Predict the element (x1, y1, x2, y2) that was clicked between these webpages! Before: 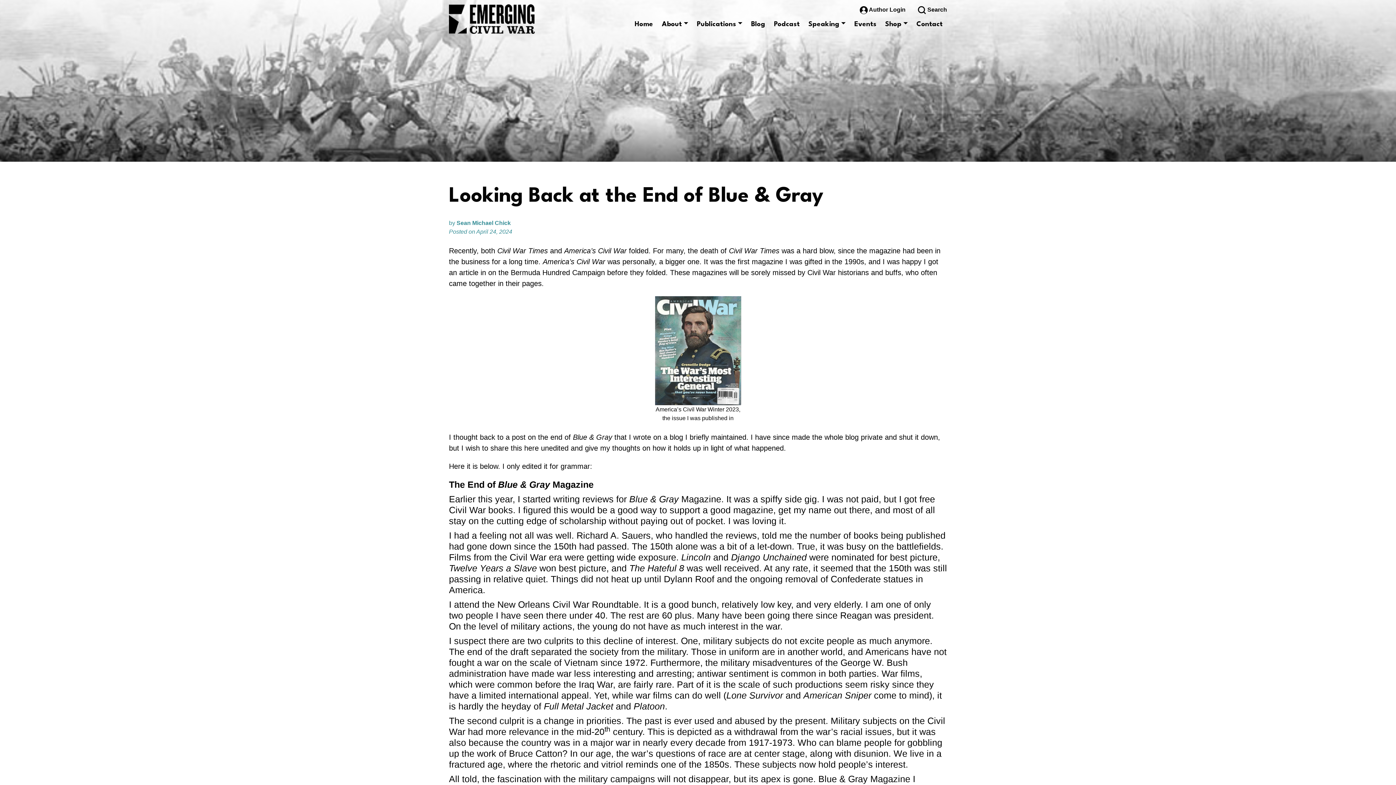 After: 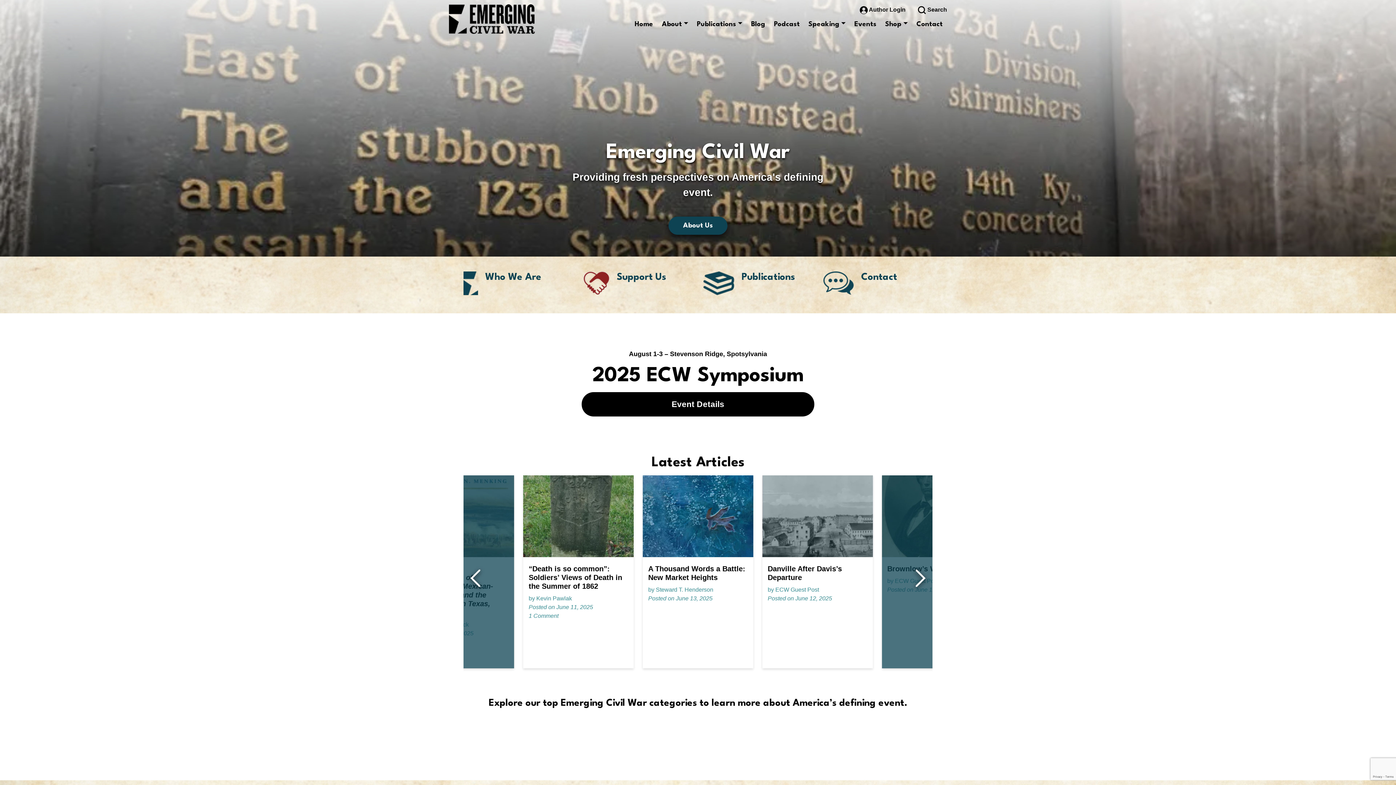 Action: label: Home bbox: (630, 14, 657, 34)